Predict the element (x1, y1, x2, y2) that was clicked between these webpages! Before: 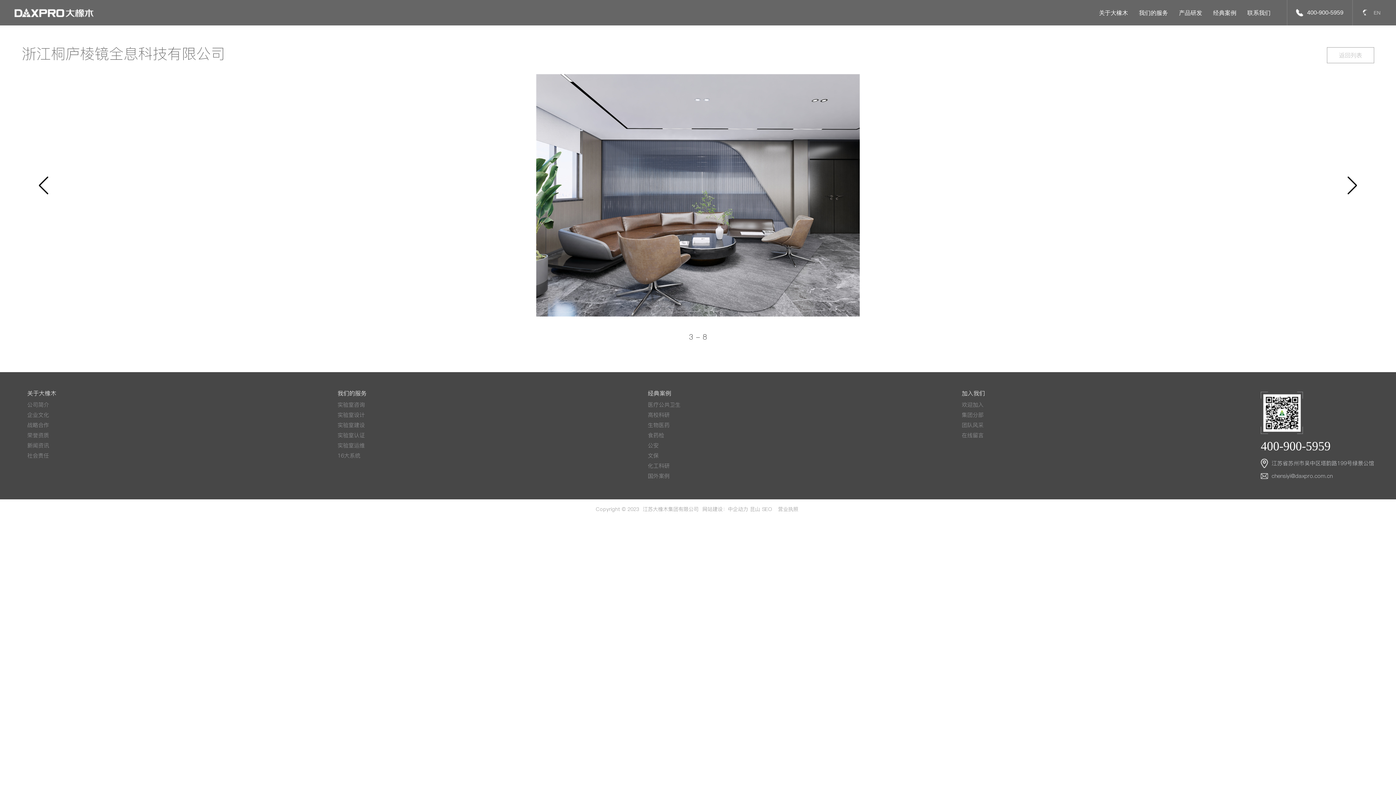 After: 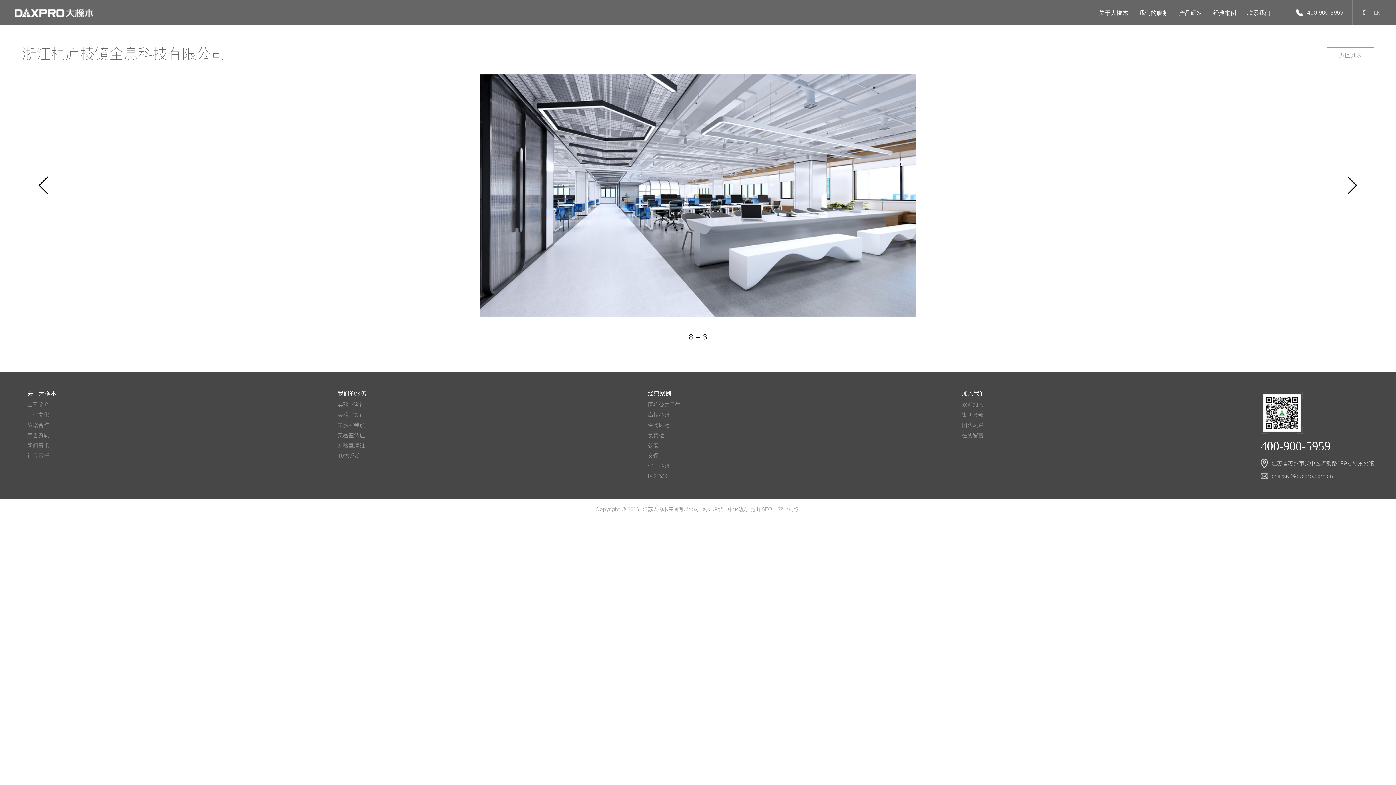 Action: label: 400-900-5959 bbox: (1287, 0, 1352, 25)